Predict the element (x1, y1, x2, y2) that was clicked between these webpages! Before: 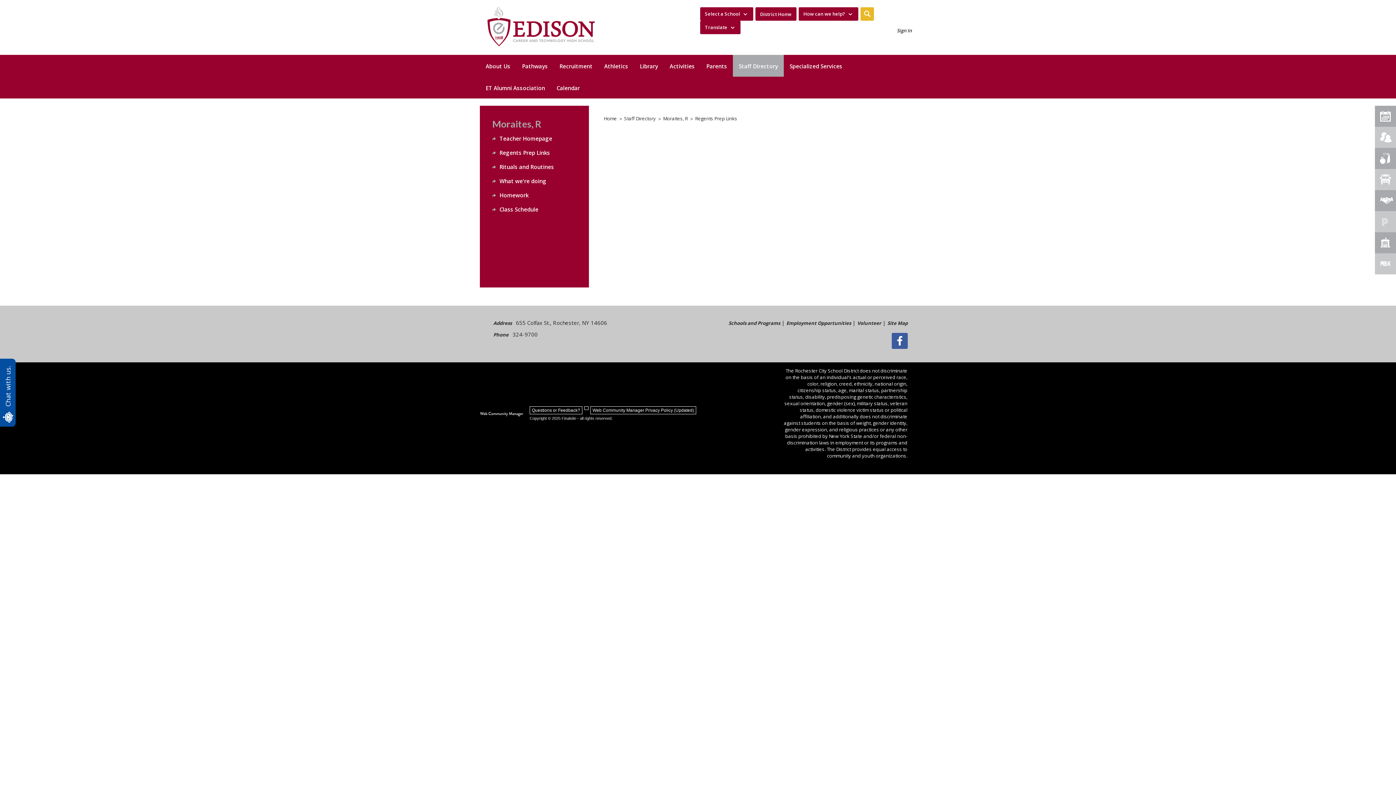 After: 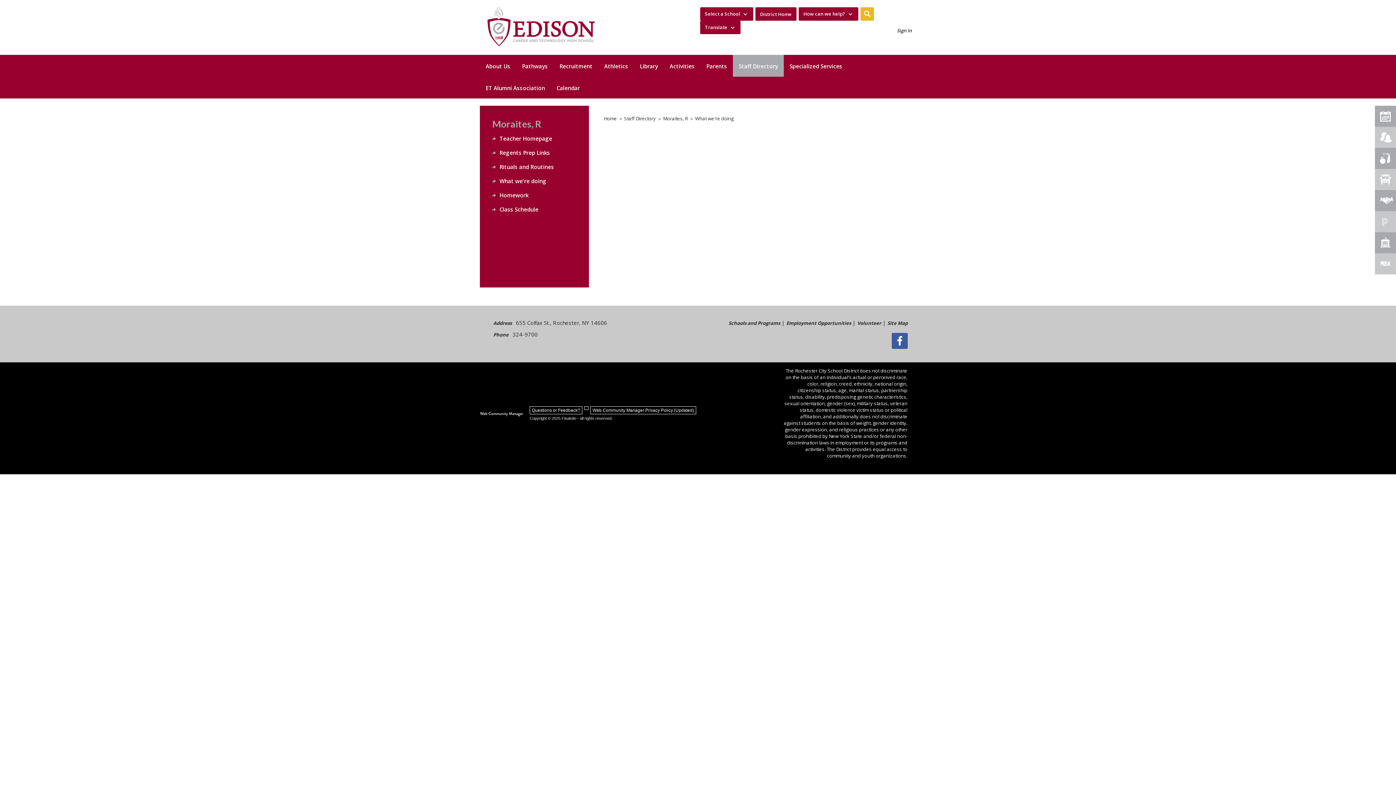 Action: label: What we're doing bbox: (499, 177, 546, 184)